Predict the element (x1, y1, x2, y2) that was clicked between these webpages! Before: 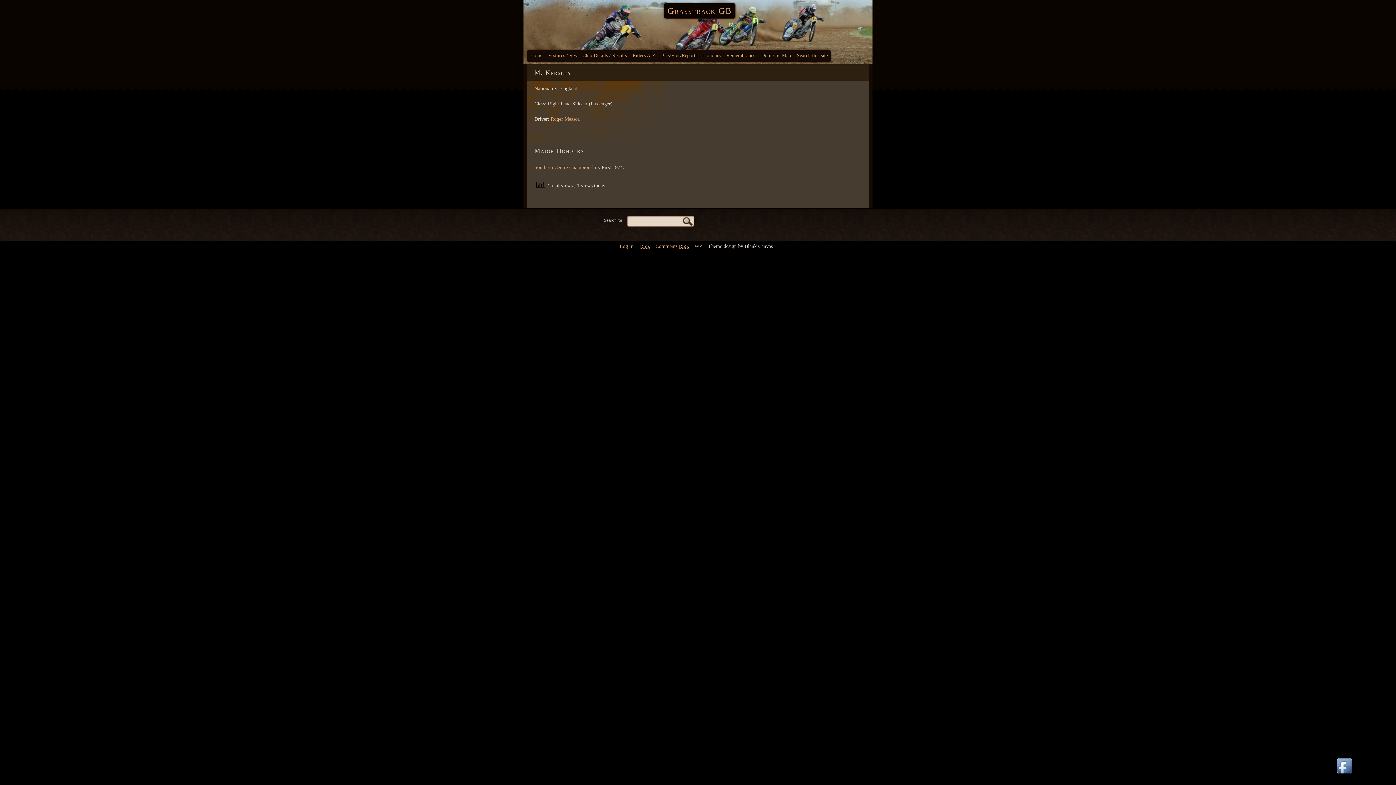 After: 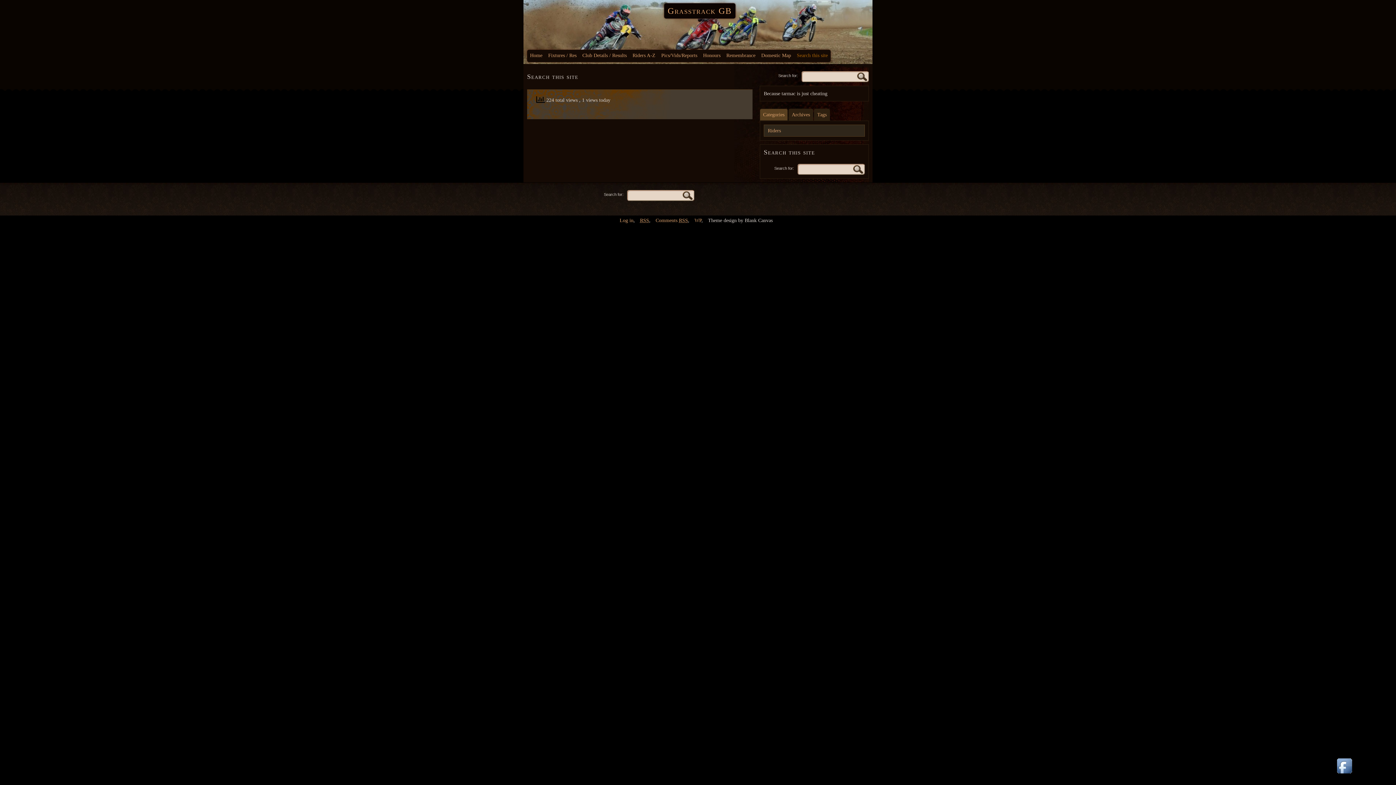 Action: label: Search this site bbox: (794, 49, 830, 62)